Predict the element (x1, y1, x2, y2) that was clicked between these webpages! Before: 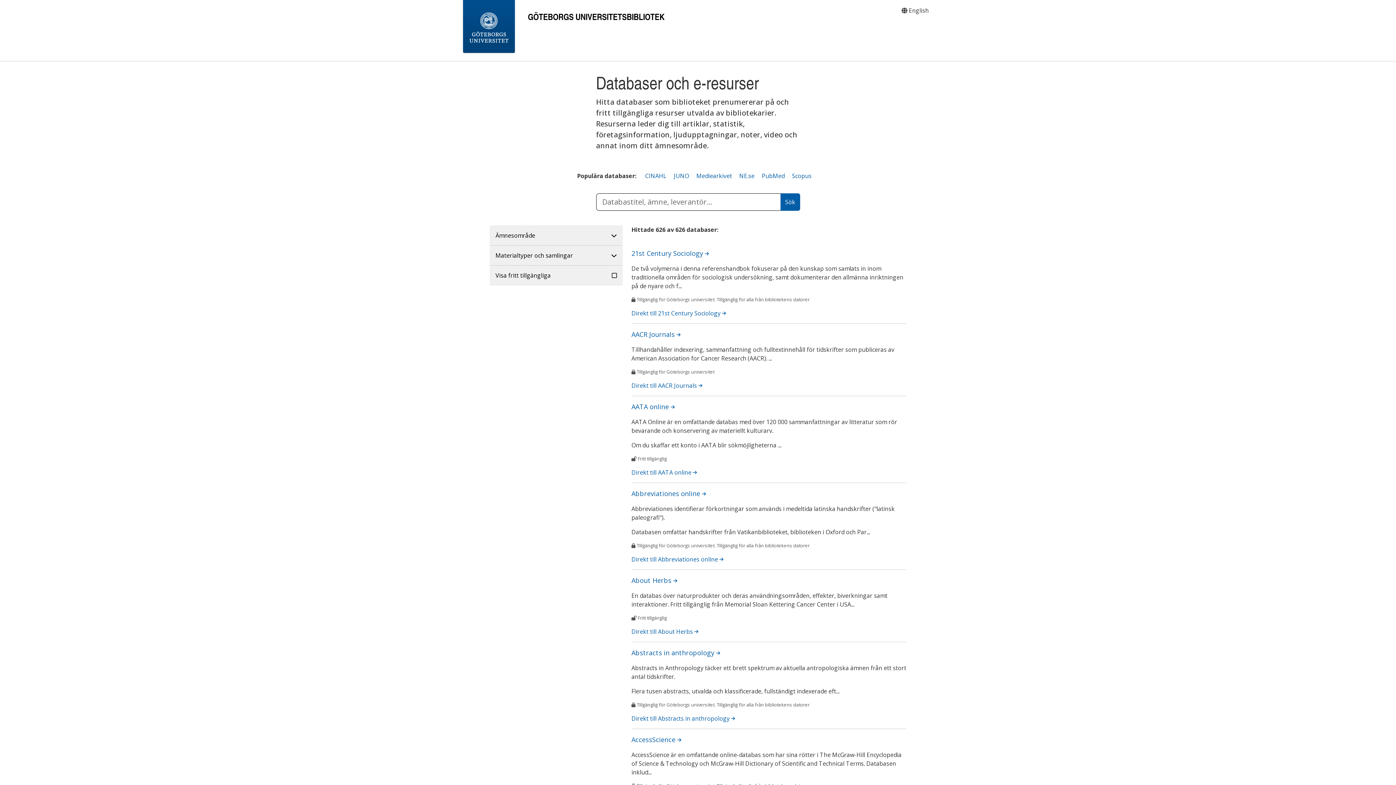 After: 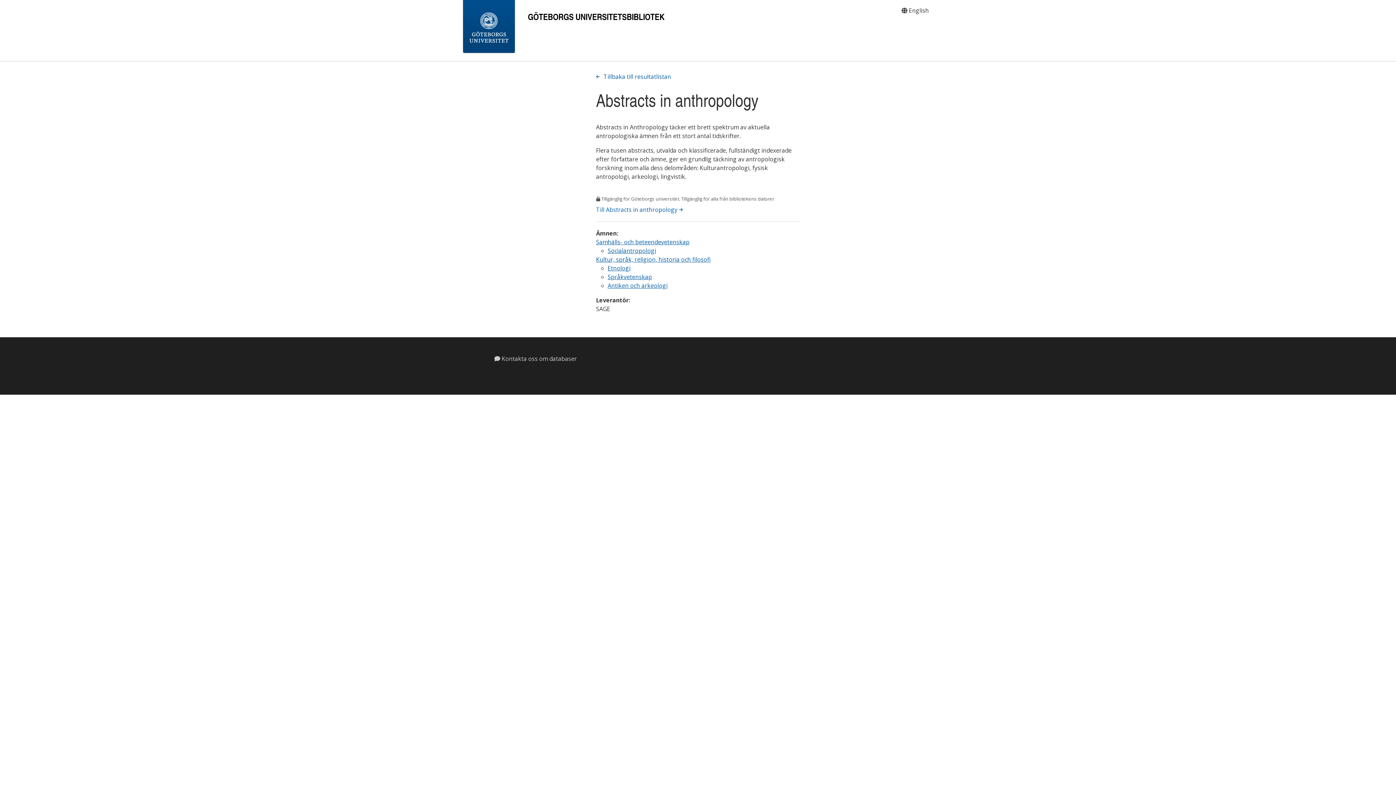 Action: bbox: (631, 648, 720, 657) label: Abstracts in anthropology 